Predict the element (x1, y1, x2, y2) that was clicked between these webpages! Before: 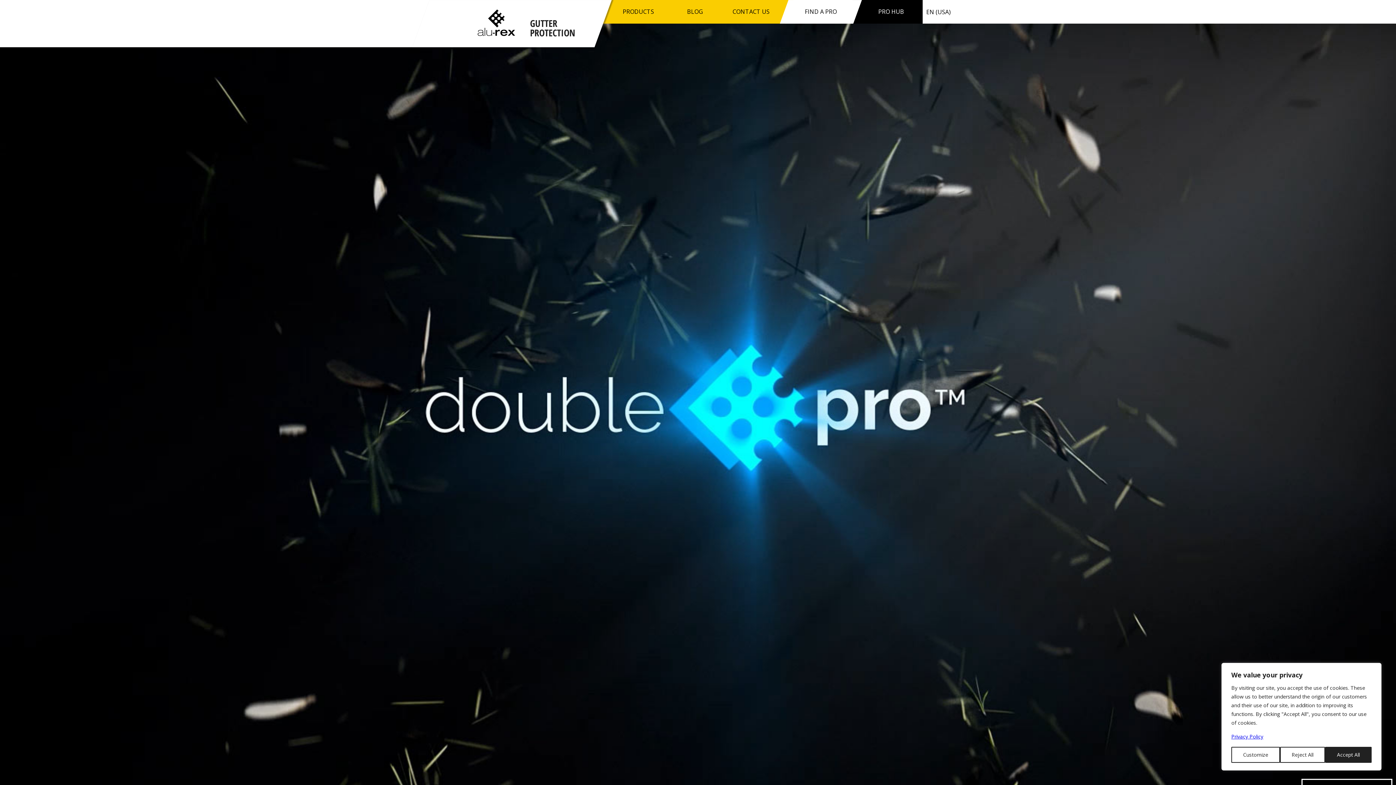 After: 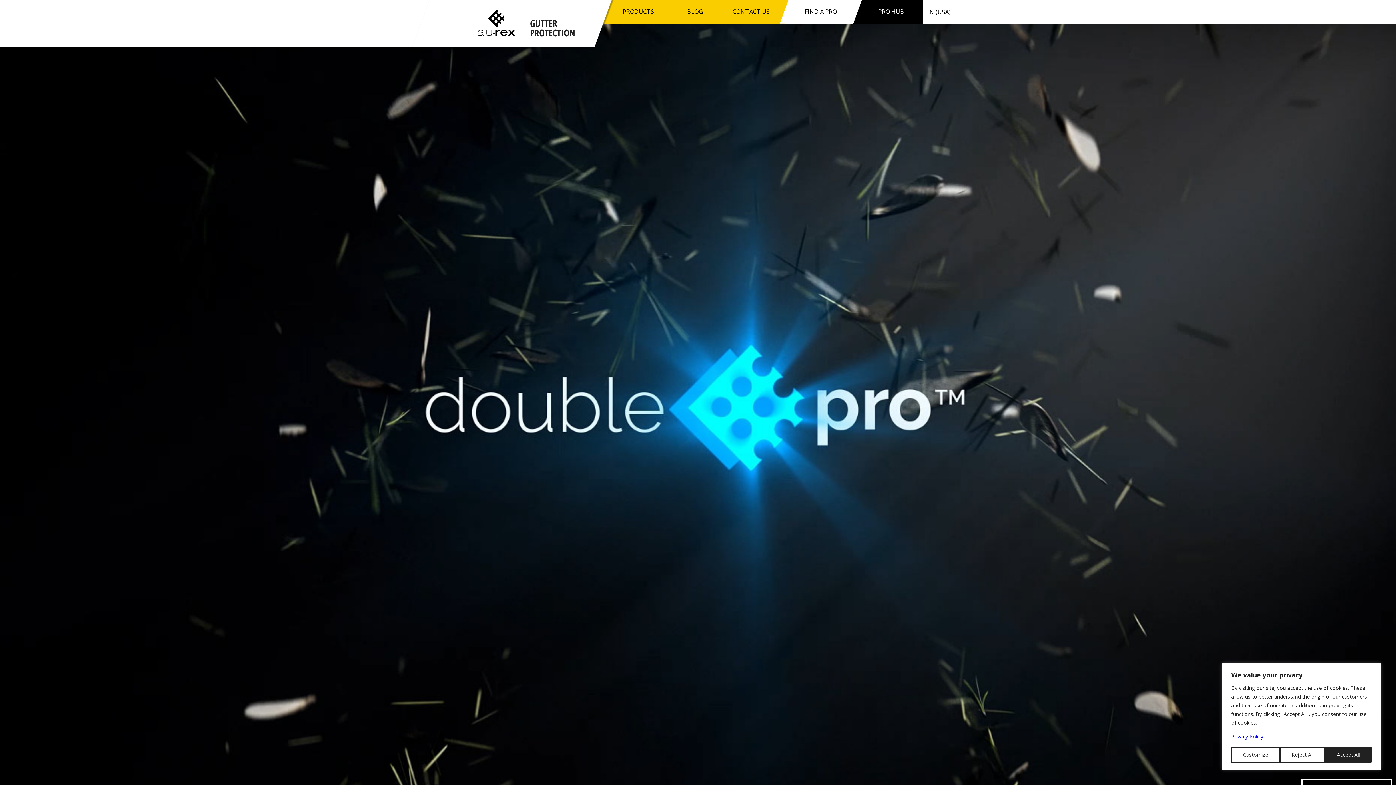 Action: bbox: (530, 18, 575, 37) label: GUTTER
PROTECTION